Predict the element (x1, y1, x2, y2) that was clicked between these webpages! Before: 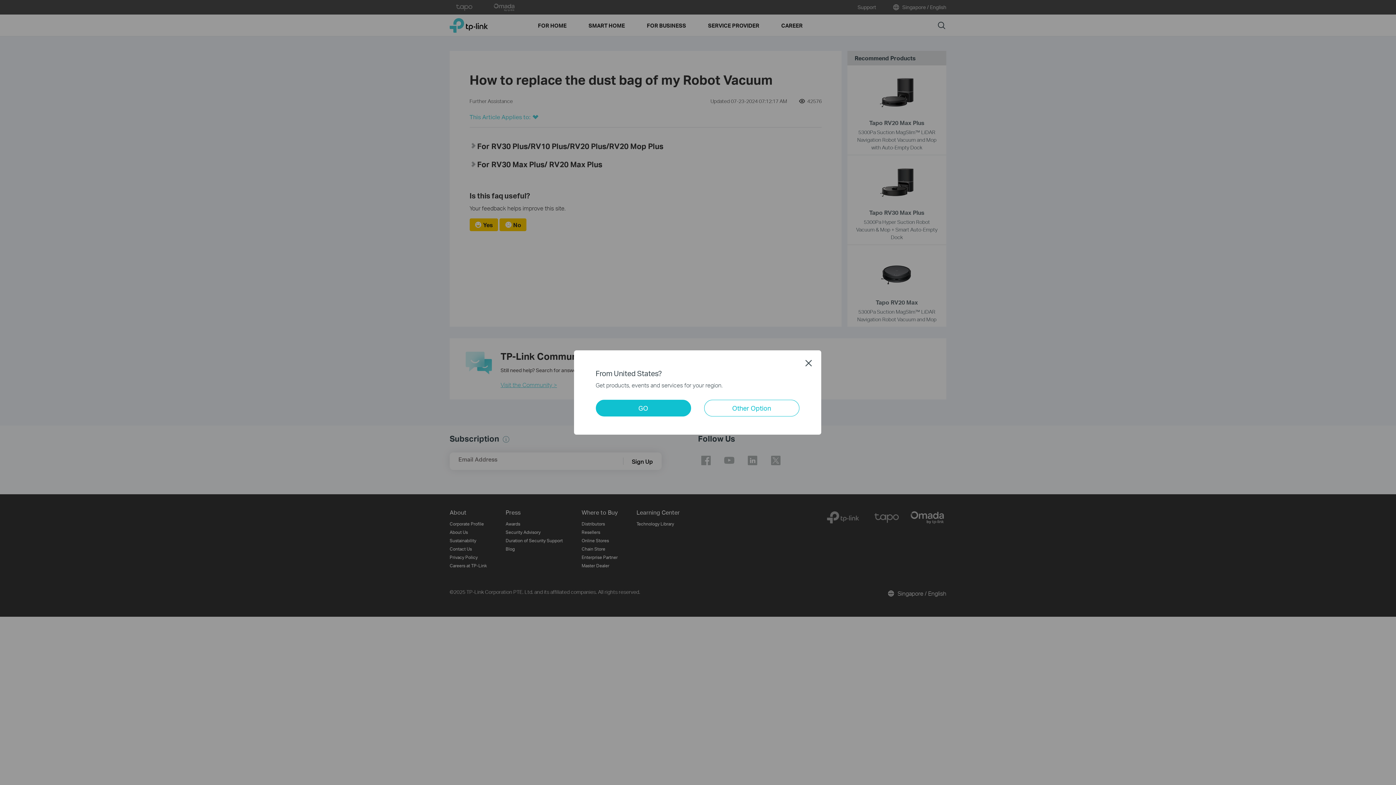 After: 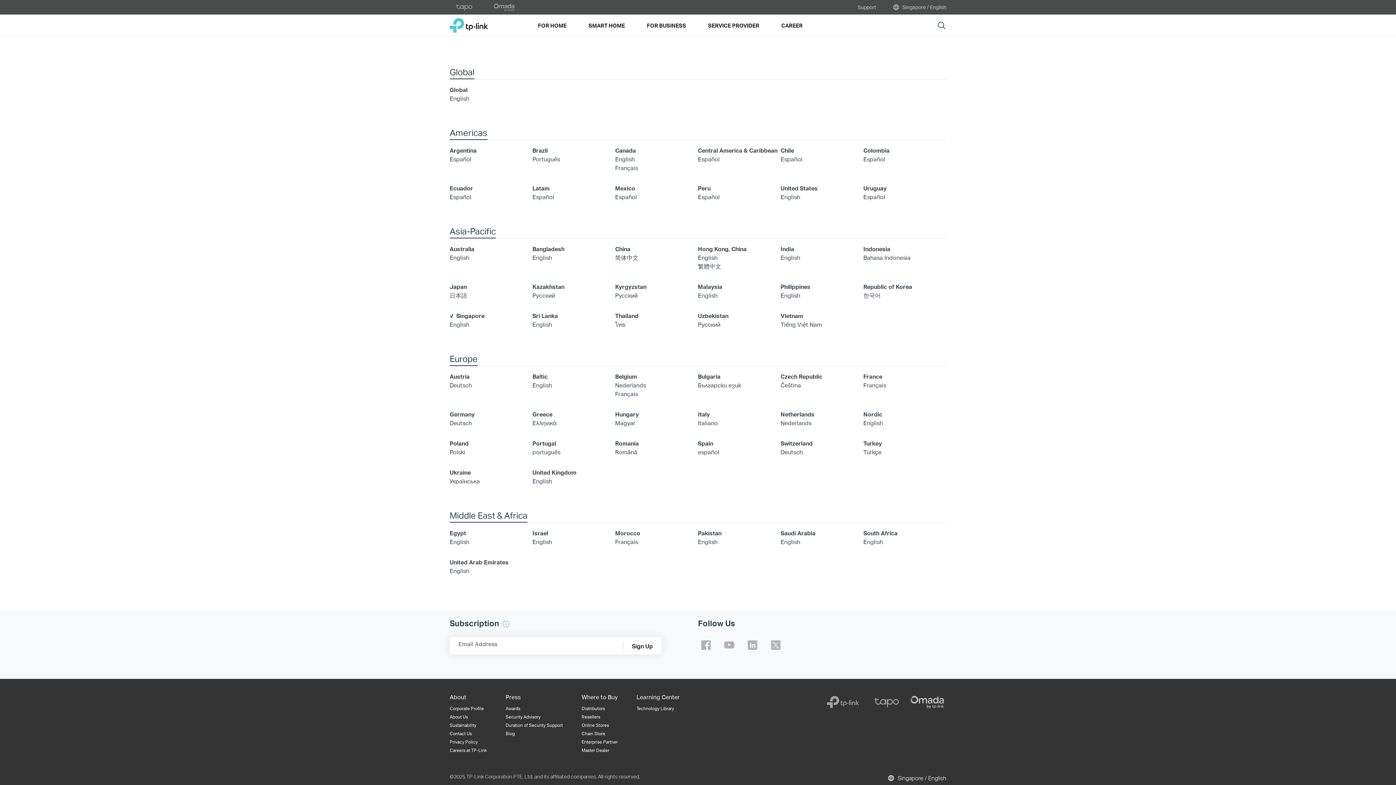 Action: label: Other Option bbox: (704, 400, 799, 416)